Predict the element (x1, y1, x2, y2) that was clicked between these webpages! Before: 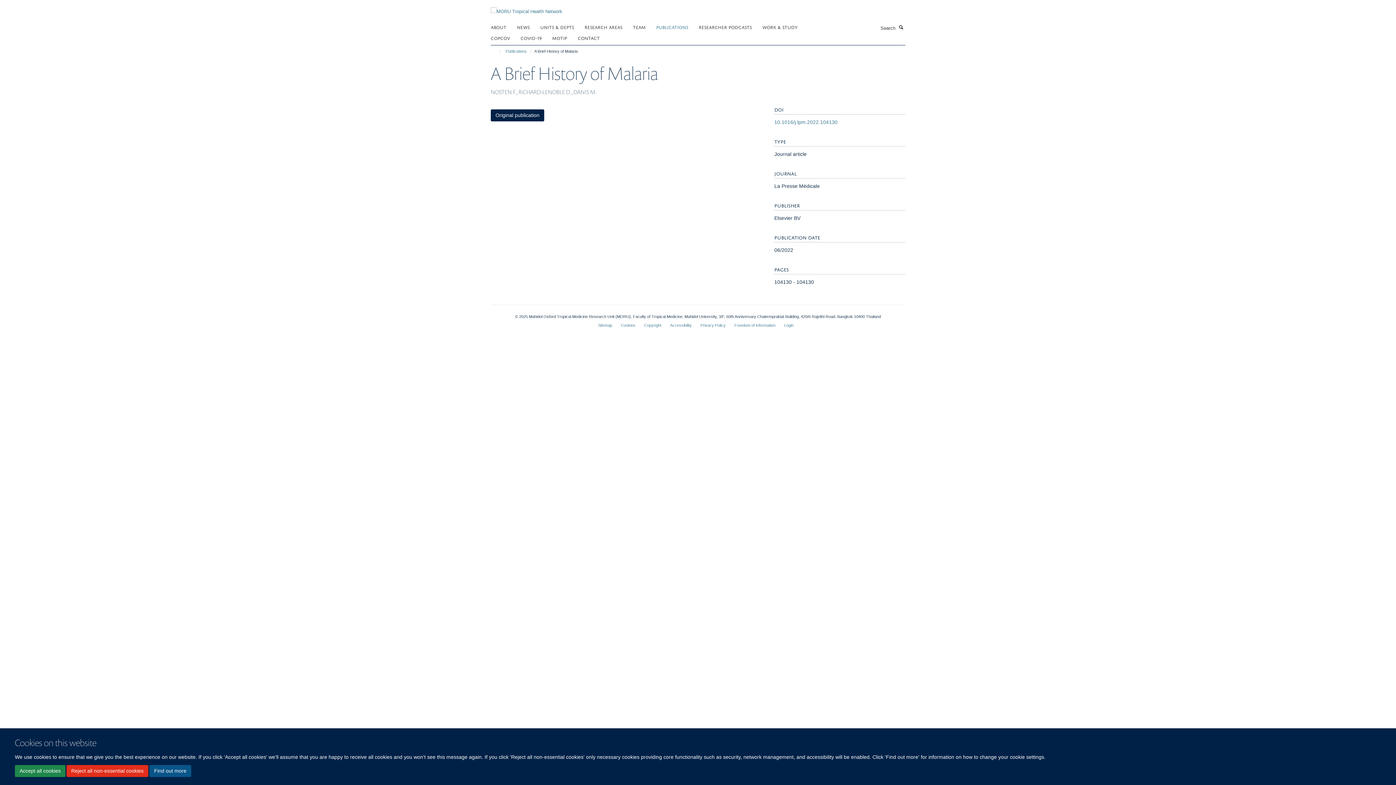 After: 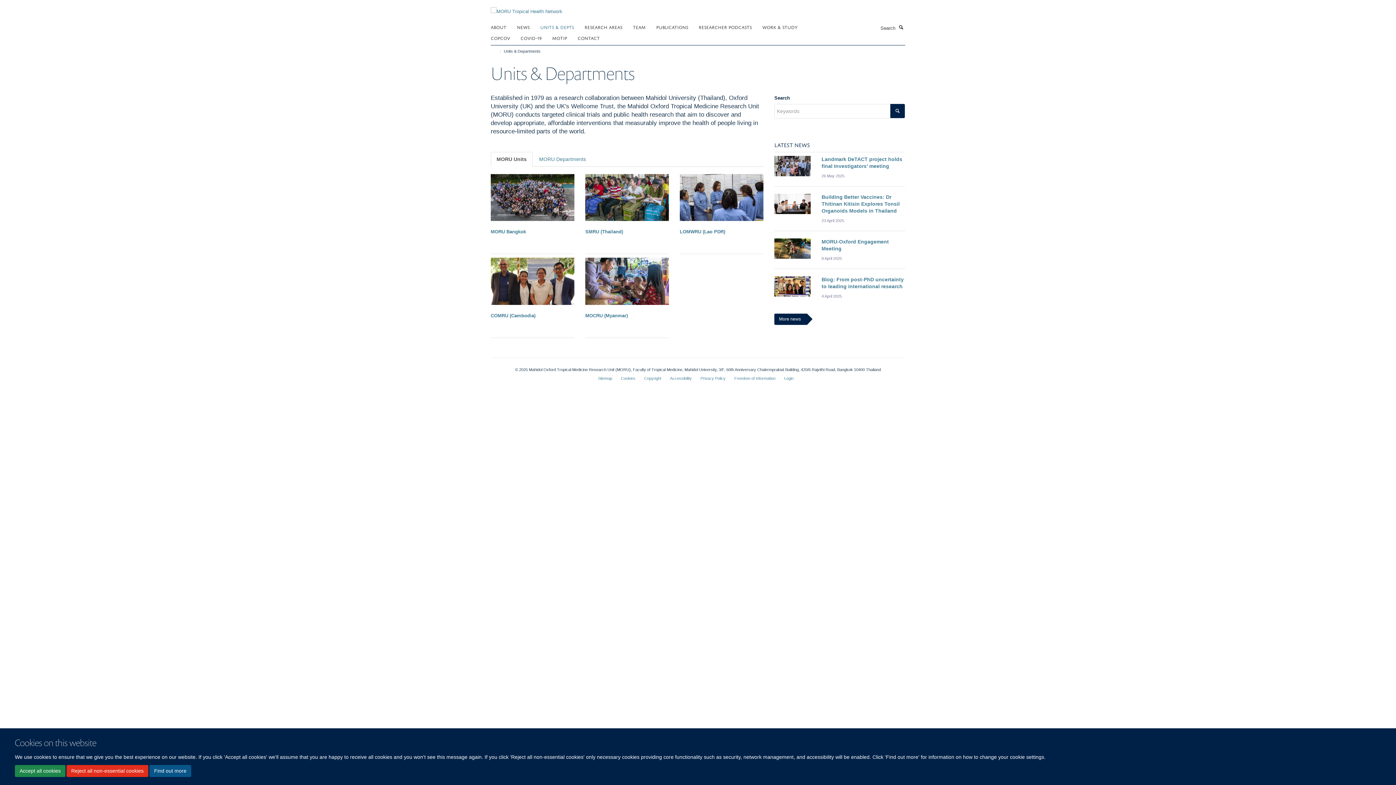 Action: bbox: (540, 21, 583, 32) label: UNITS & DEPTS